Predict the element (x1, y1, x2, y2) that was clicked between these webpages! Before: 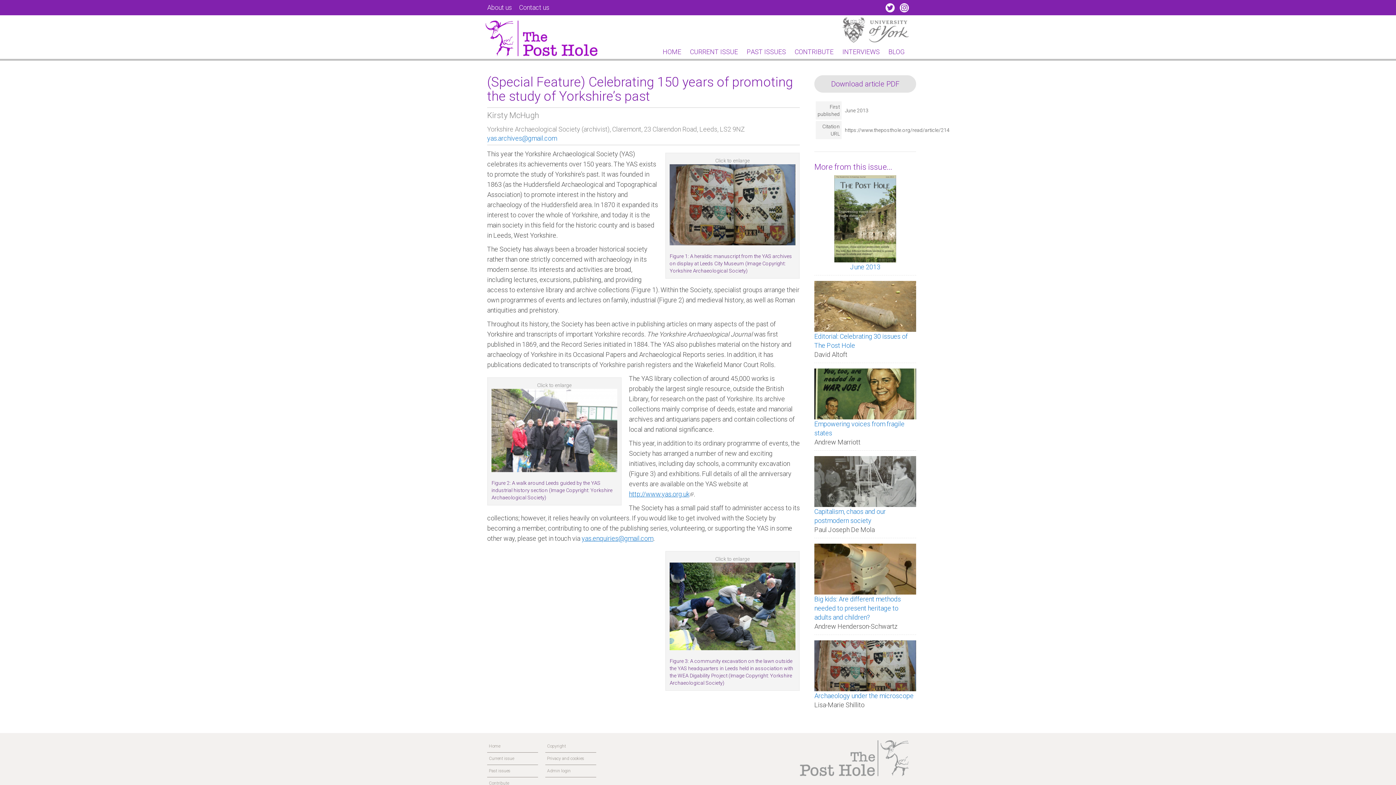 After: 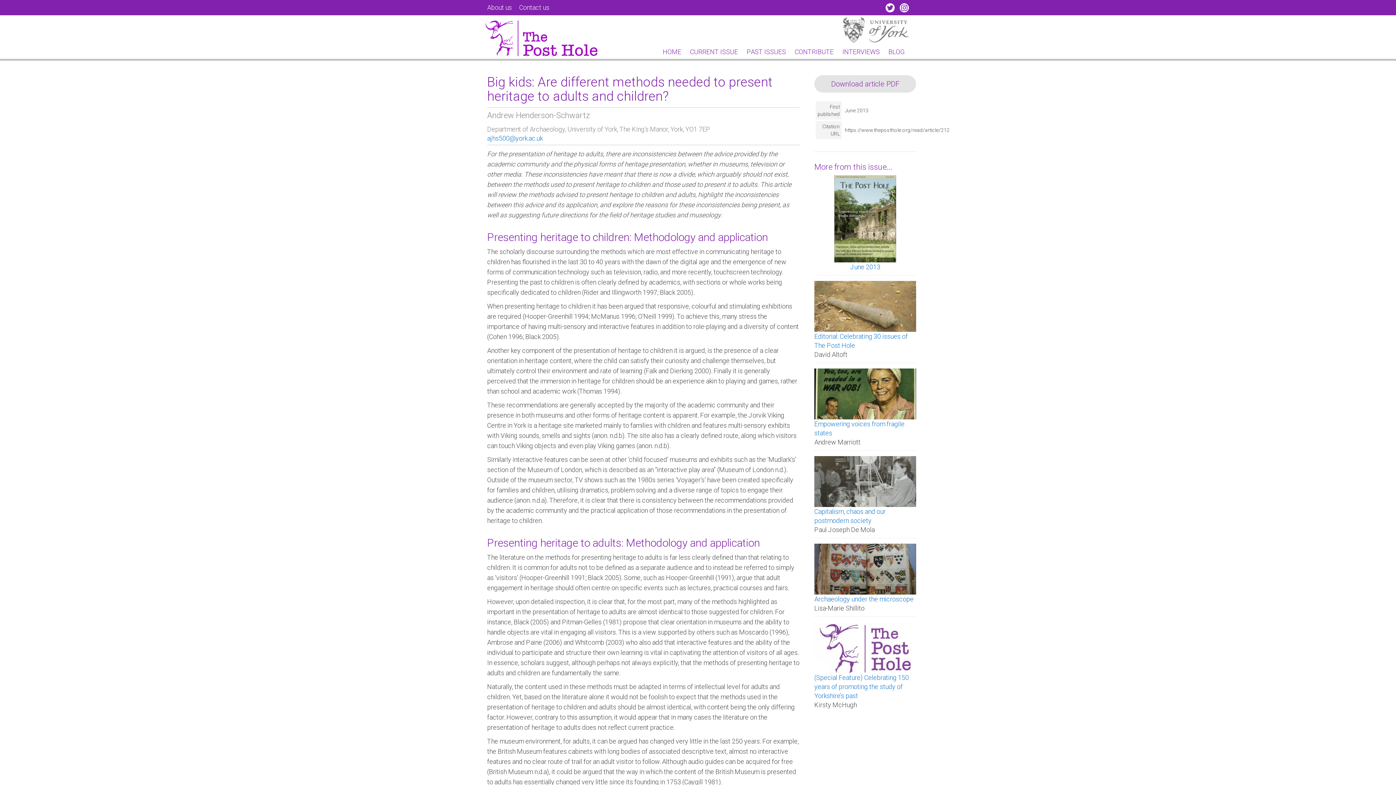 Action: bbox: (814, 595, 901, 621) label: Big kids: Are different methods needed to present heritage to adults and children?